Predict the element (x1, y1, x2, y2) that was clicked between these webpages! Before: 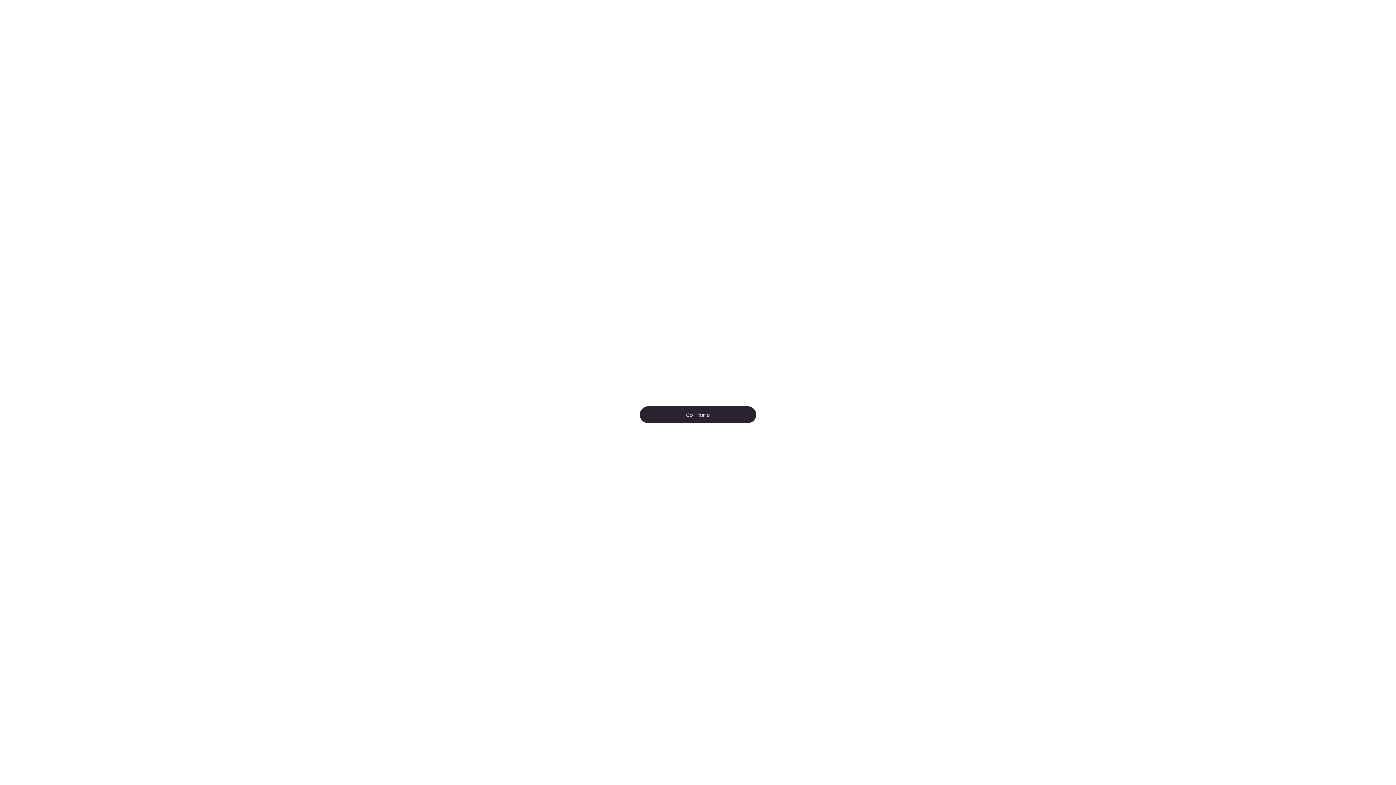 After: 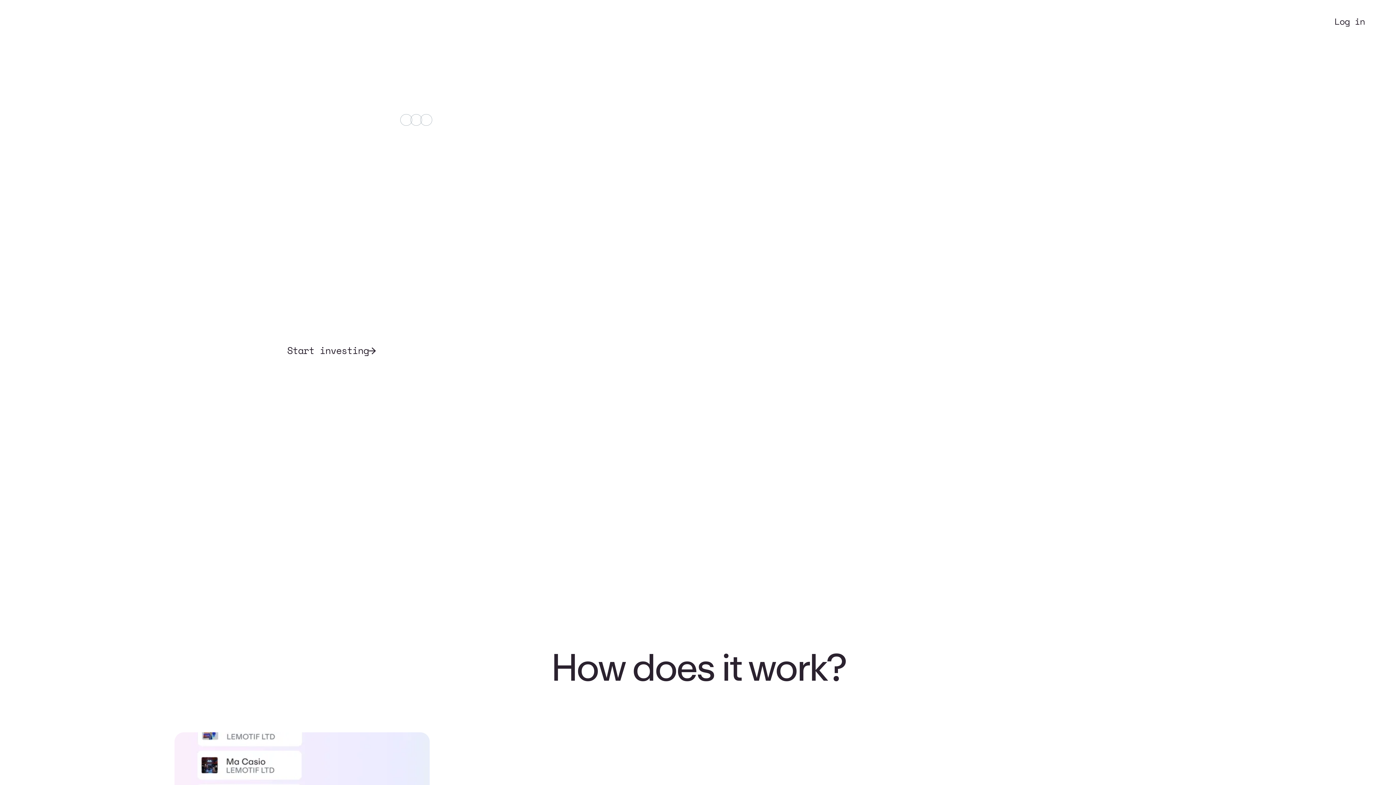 Action: label: Go Home bbox: (640, 406, 756, 423)